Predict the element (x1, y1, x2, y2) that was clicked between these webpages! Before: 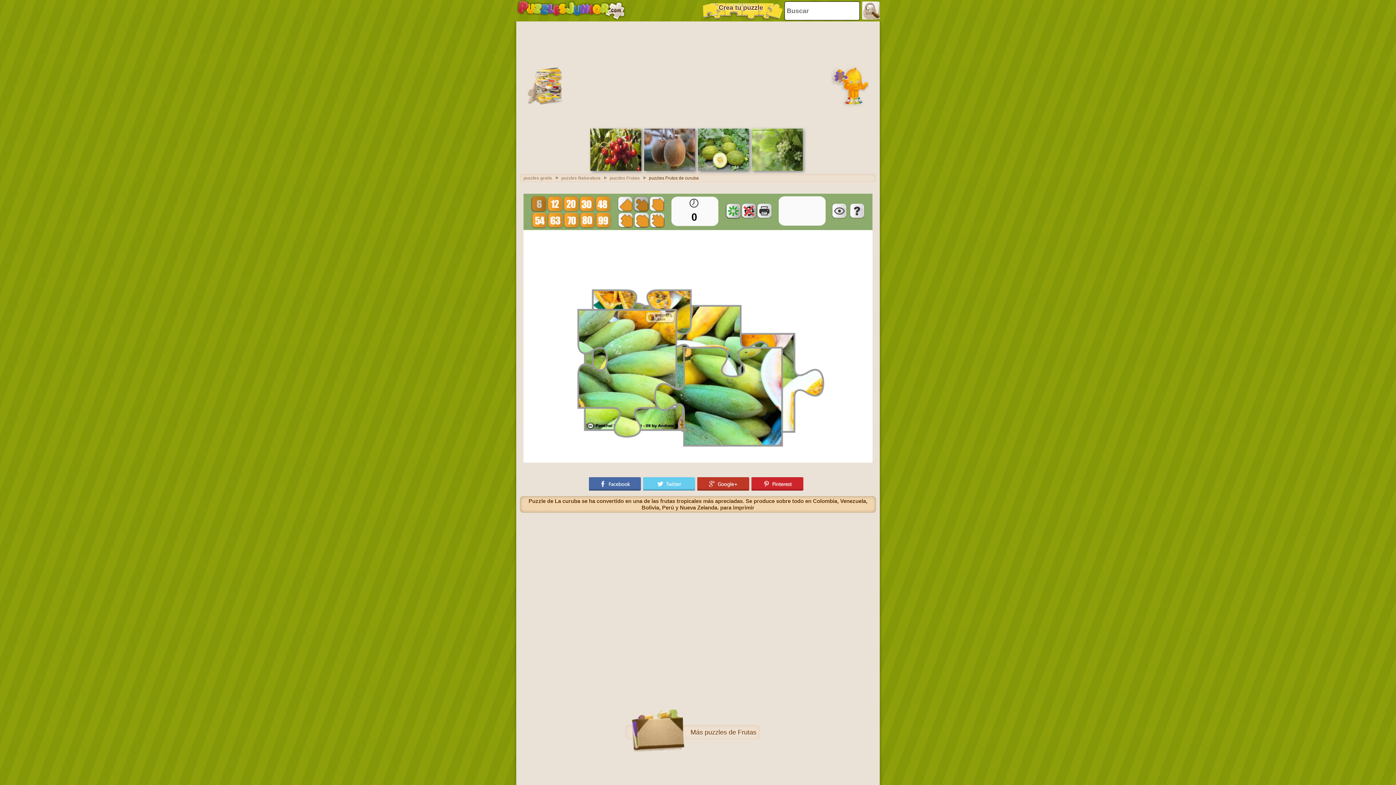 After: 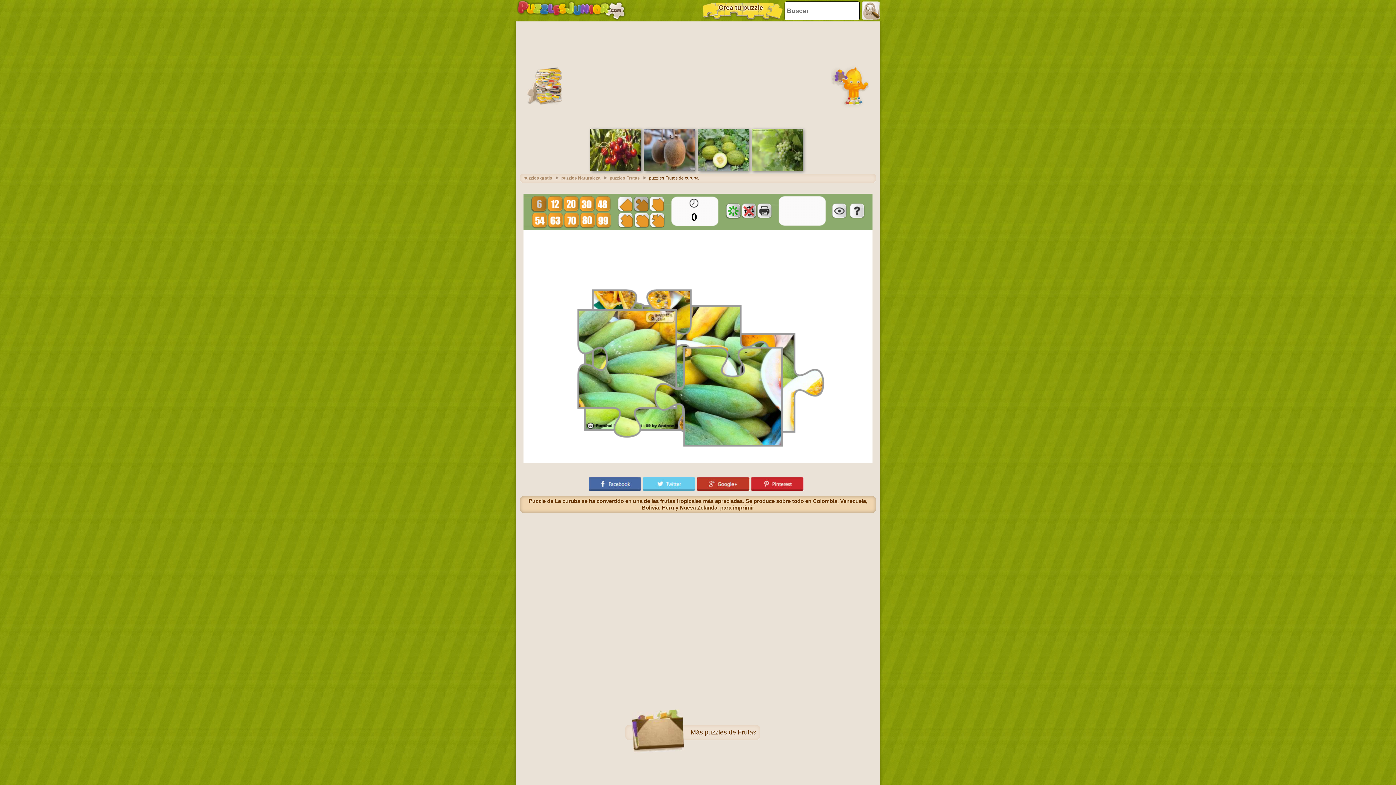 Action: bbox: (589, 477, 643, 490)